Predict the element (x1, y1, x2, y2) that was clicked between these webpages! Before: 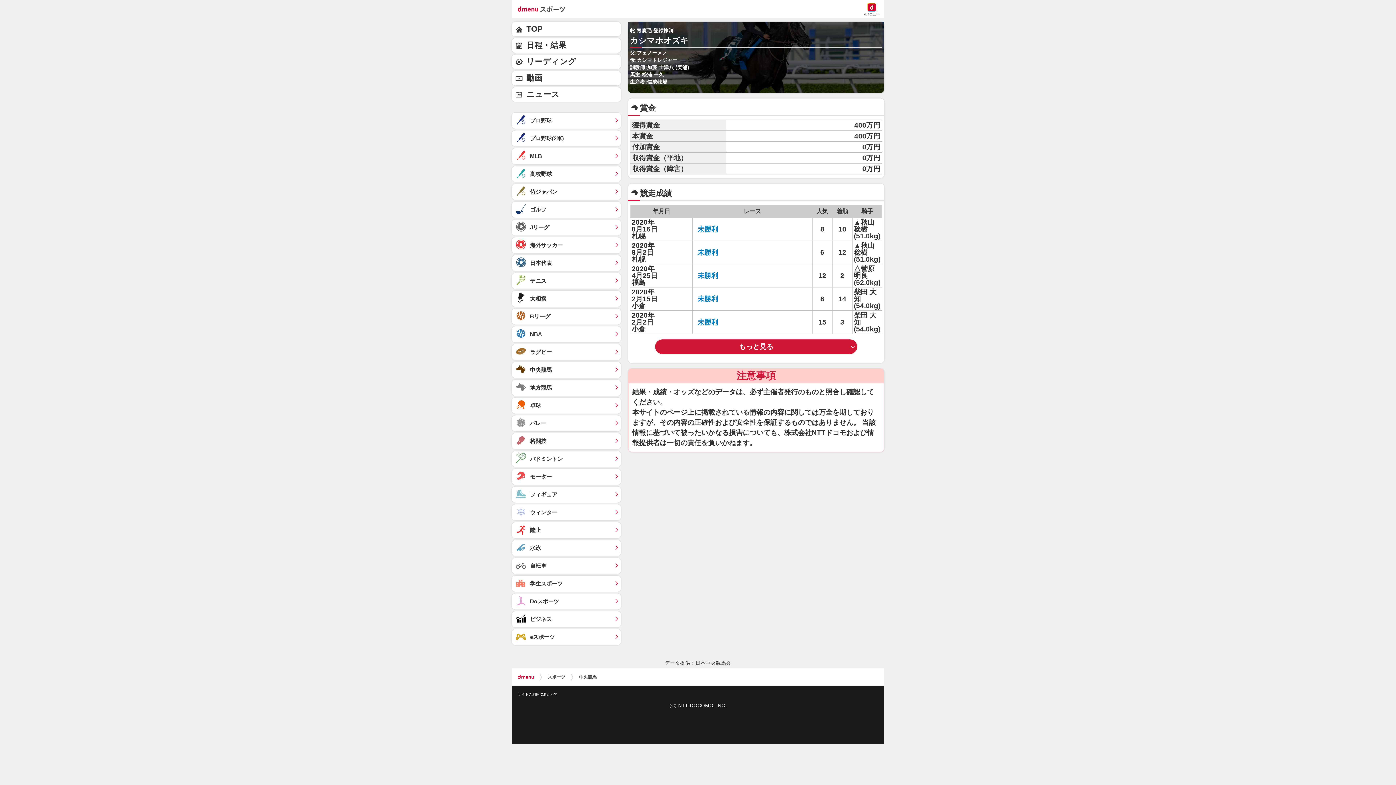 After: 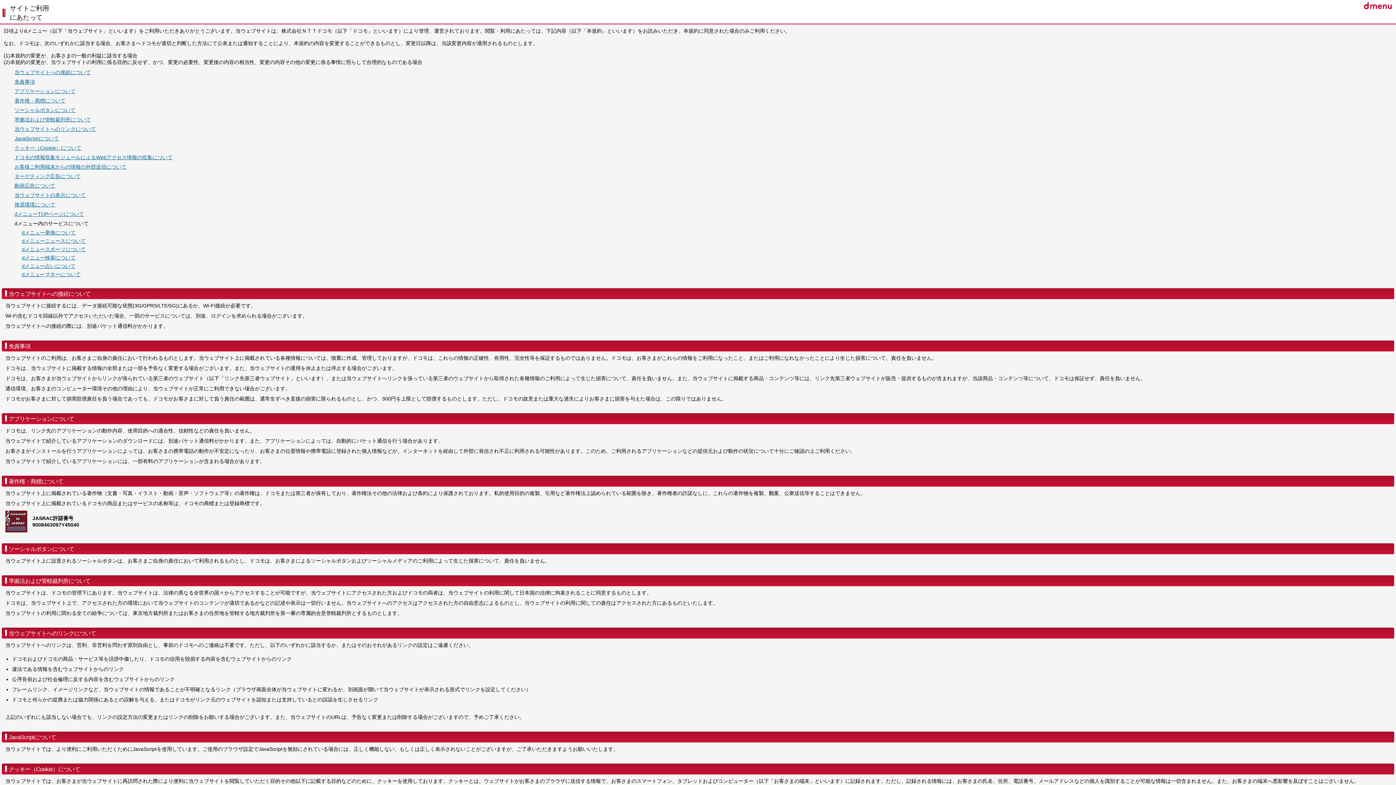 Action: bbox: (517, 692, 557, 696) label: サイトご利用にあたって